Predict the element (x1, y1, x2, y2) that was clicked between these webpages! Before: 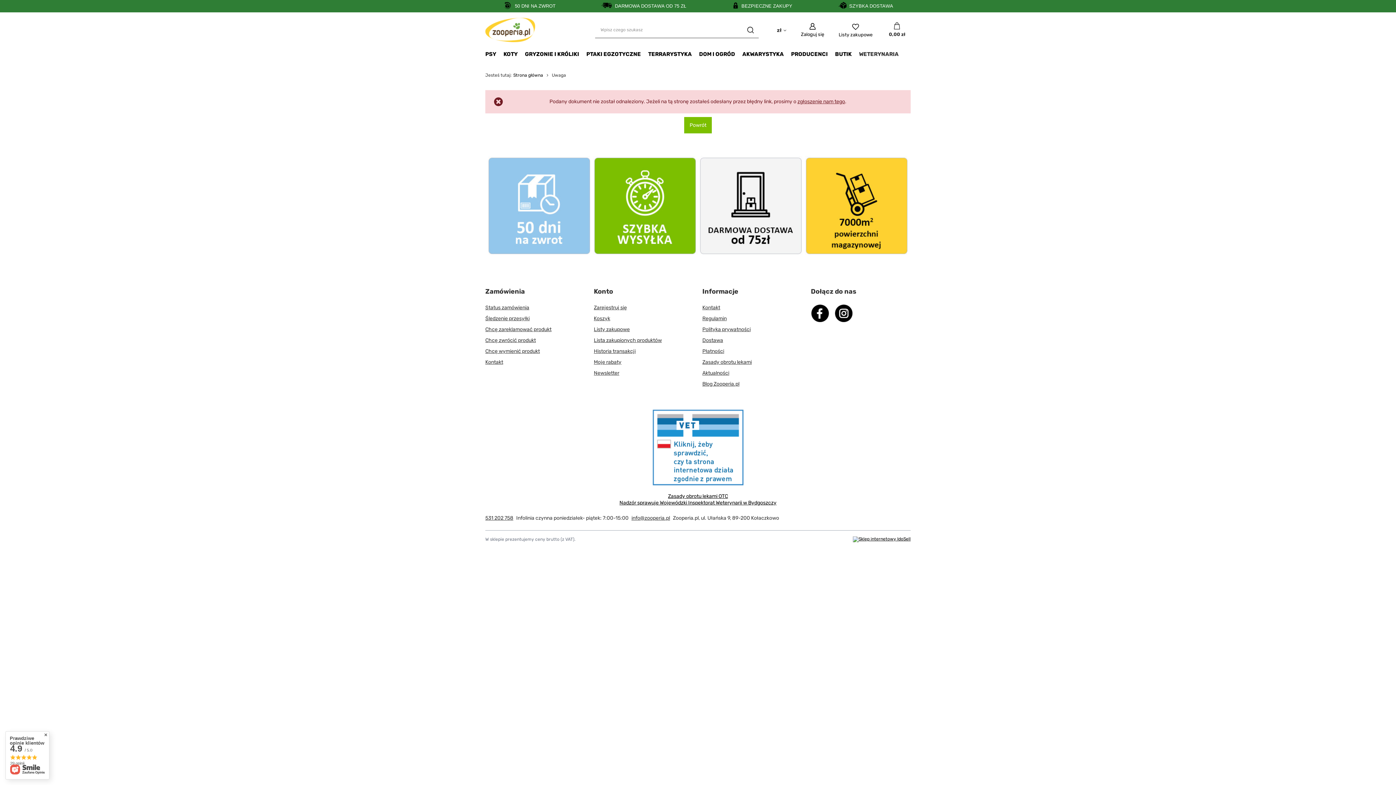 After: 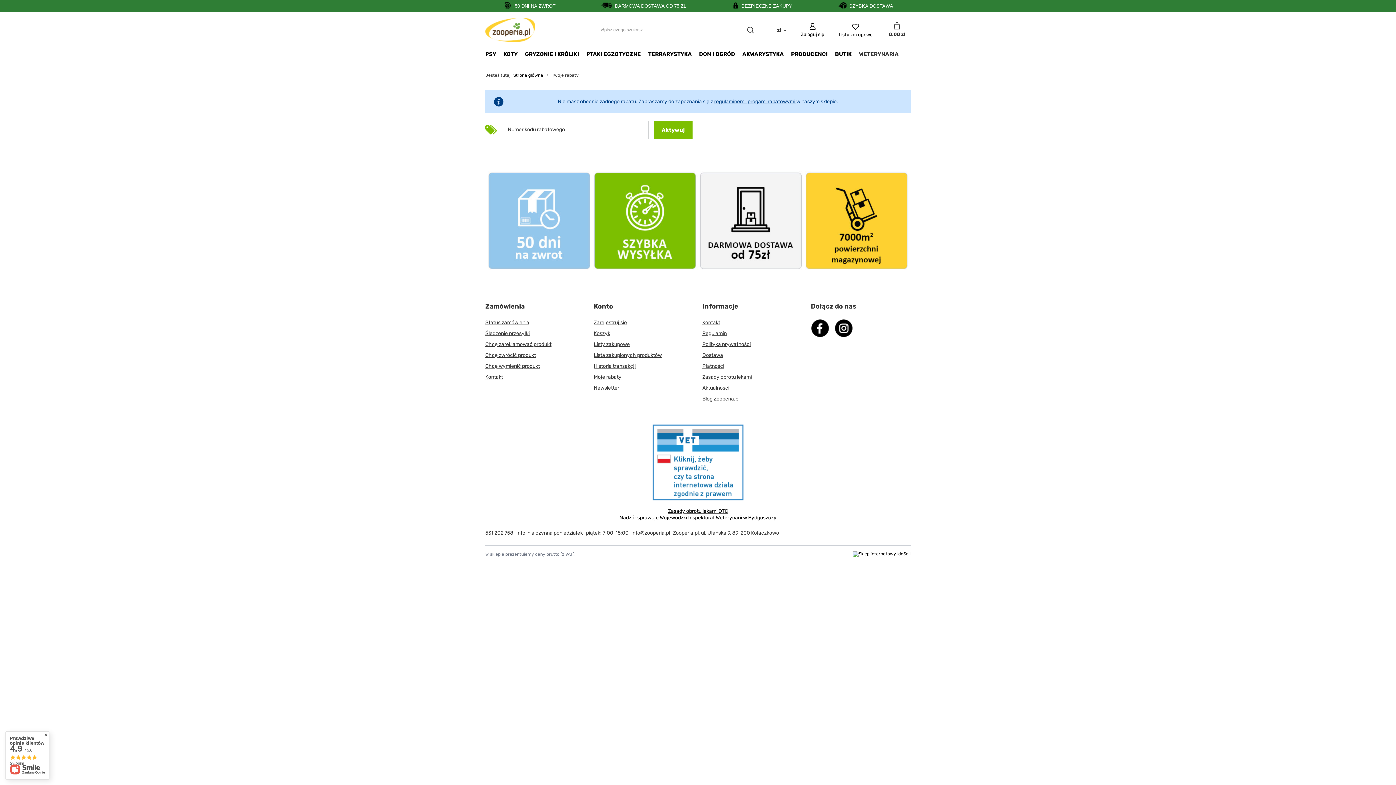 Action: bbox: (594, 359, 685, 365) label: Moje rabaty